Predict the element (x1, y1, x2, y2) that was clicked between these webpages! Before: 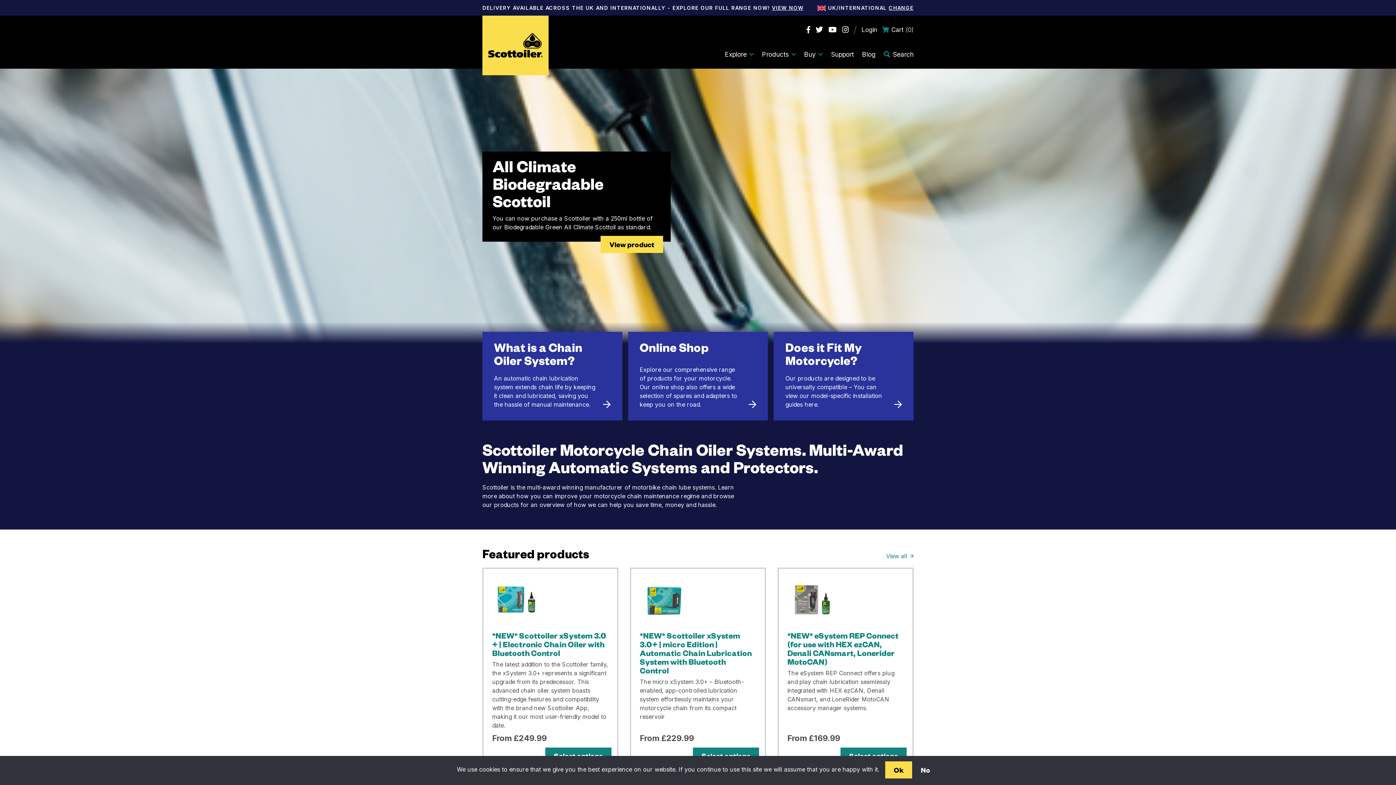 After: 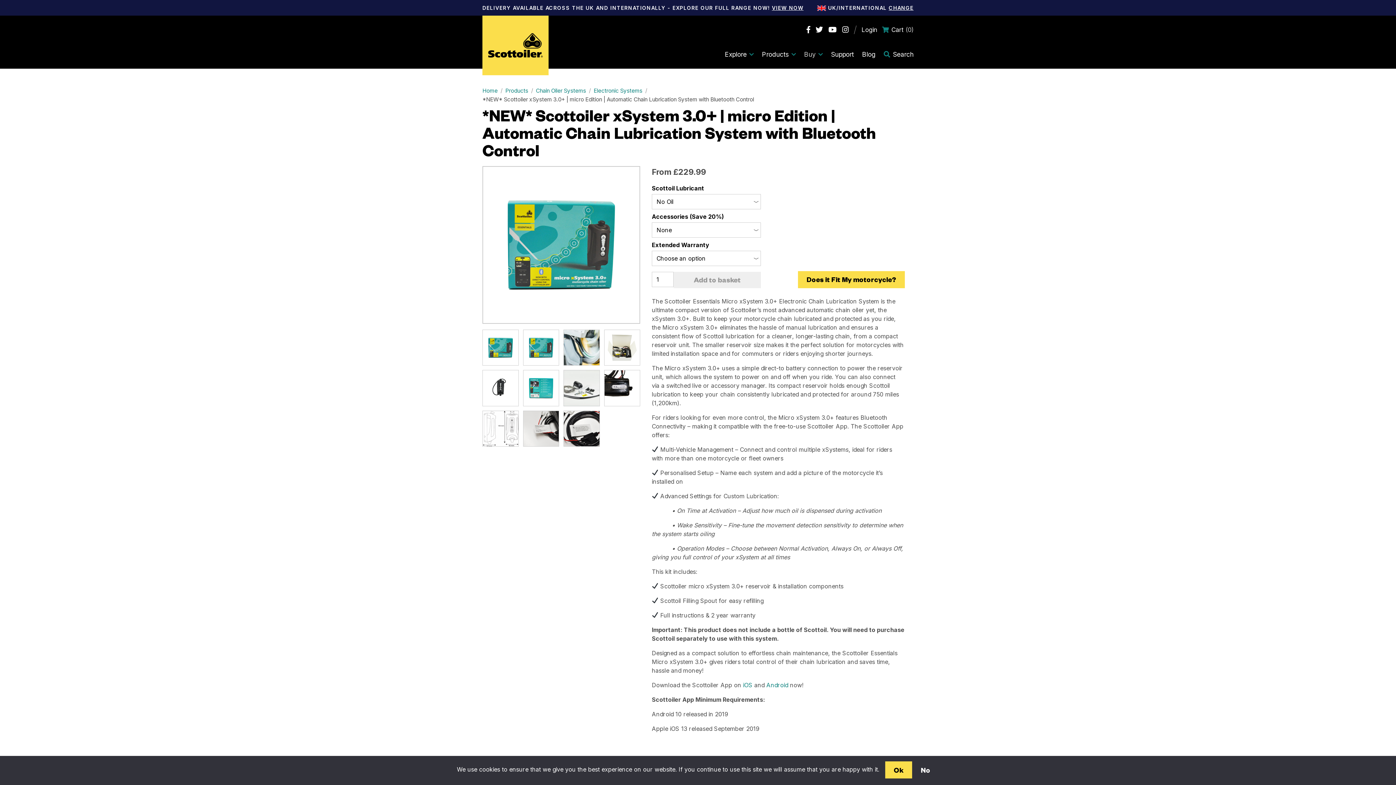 Action: bbox: (639, 599, 756, 674) label: *NEW* Scottoiler xSystem 3.0+ | micro Edition | Automatic Chain Lubrication System with Bluetooth Control